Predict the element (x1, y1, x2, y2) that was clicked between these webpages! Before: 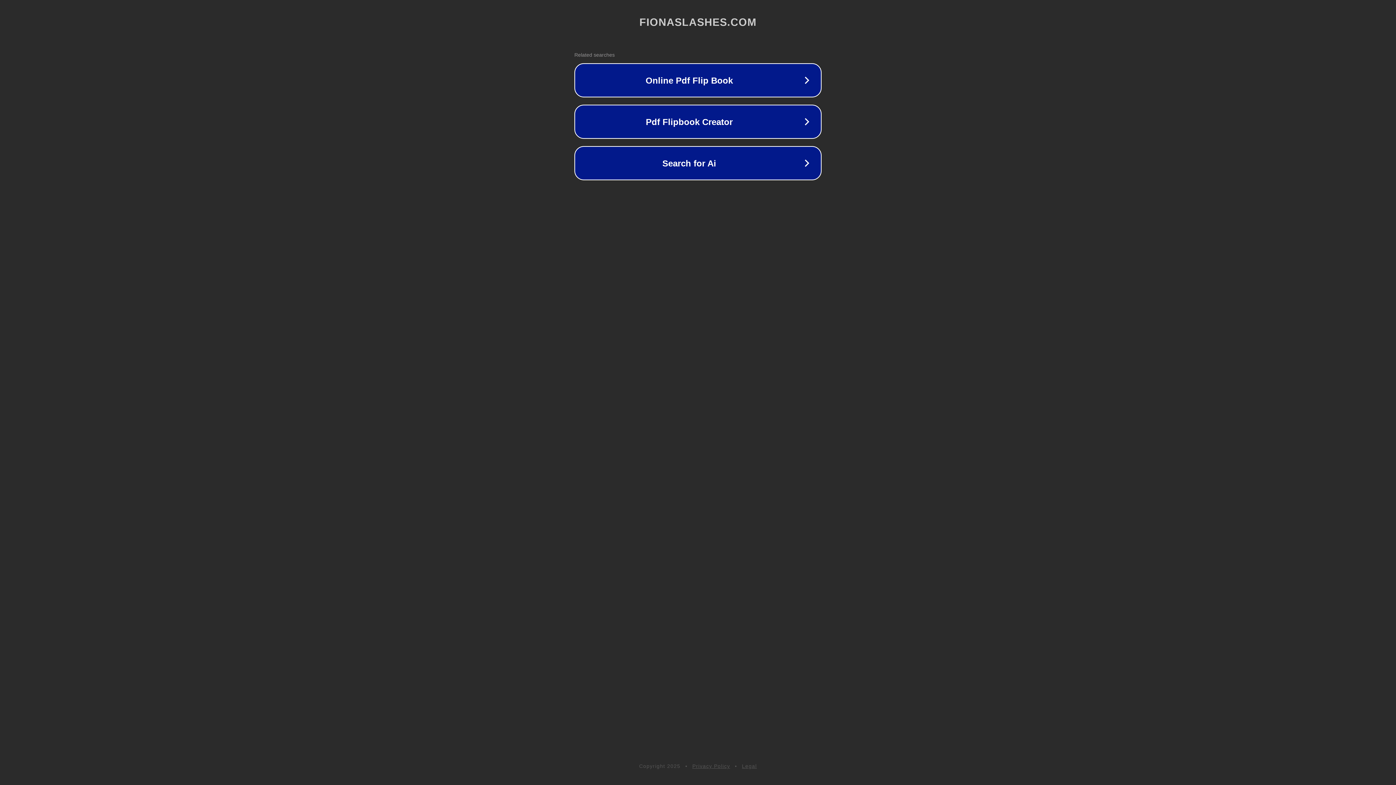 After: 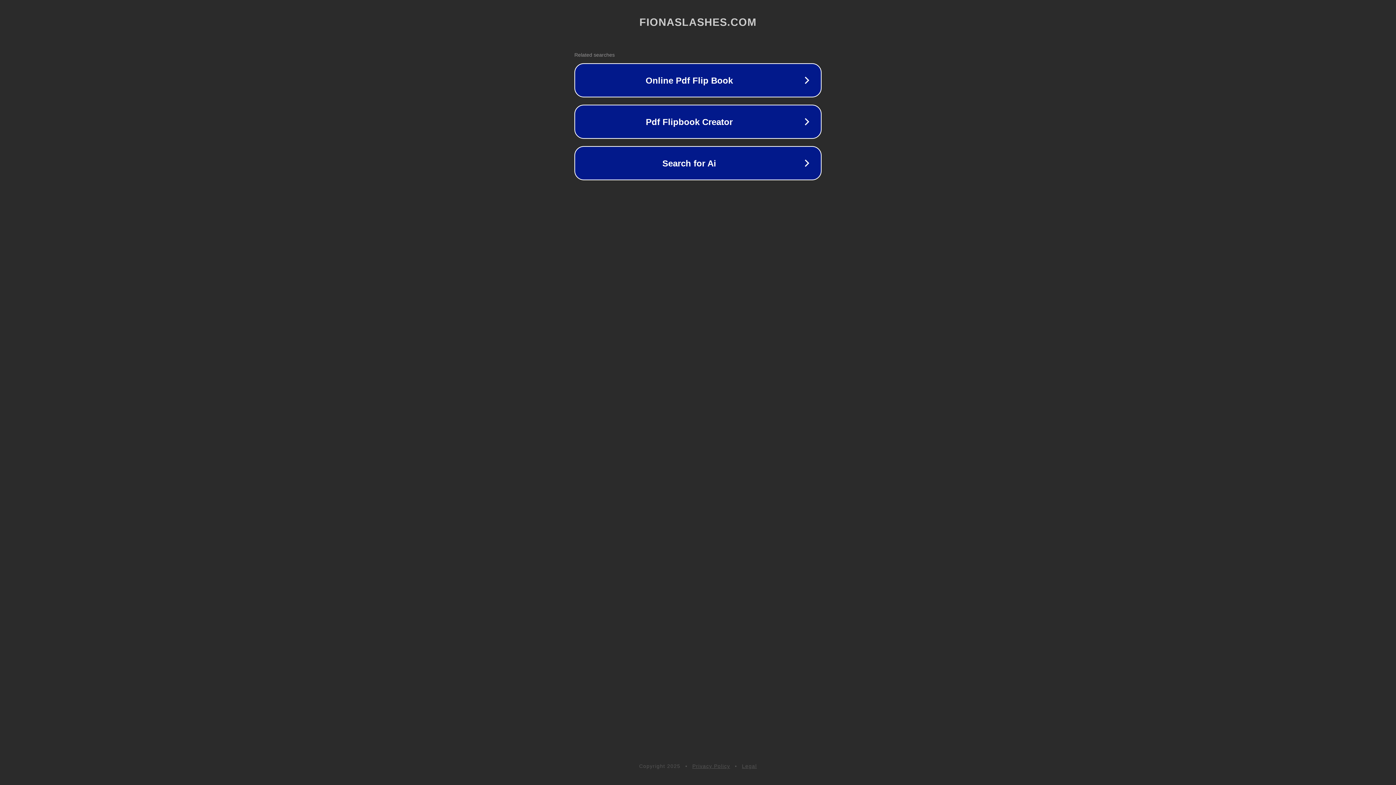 Action: label: Legal bbox: (742, 763, 757, 769)